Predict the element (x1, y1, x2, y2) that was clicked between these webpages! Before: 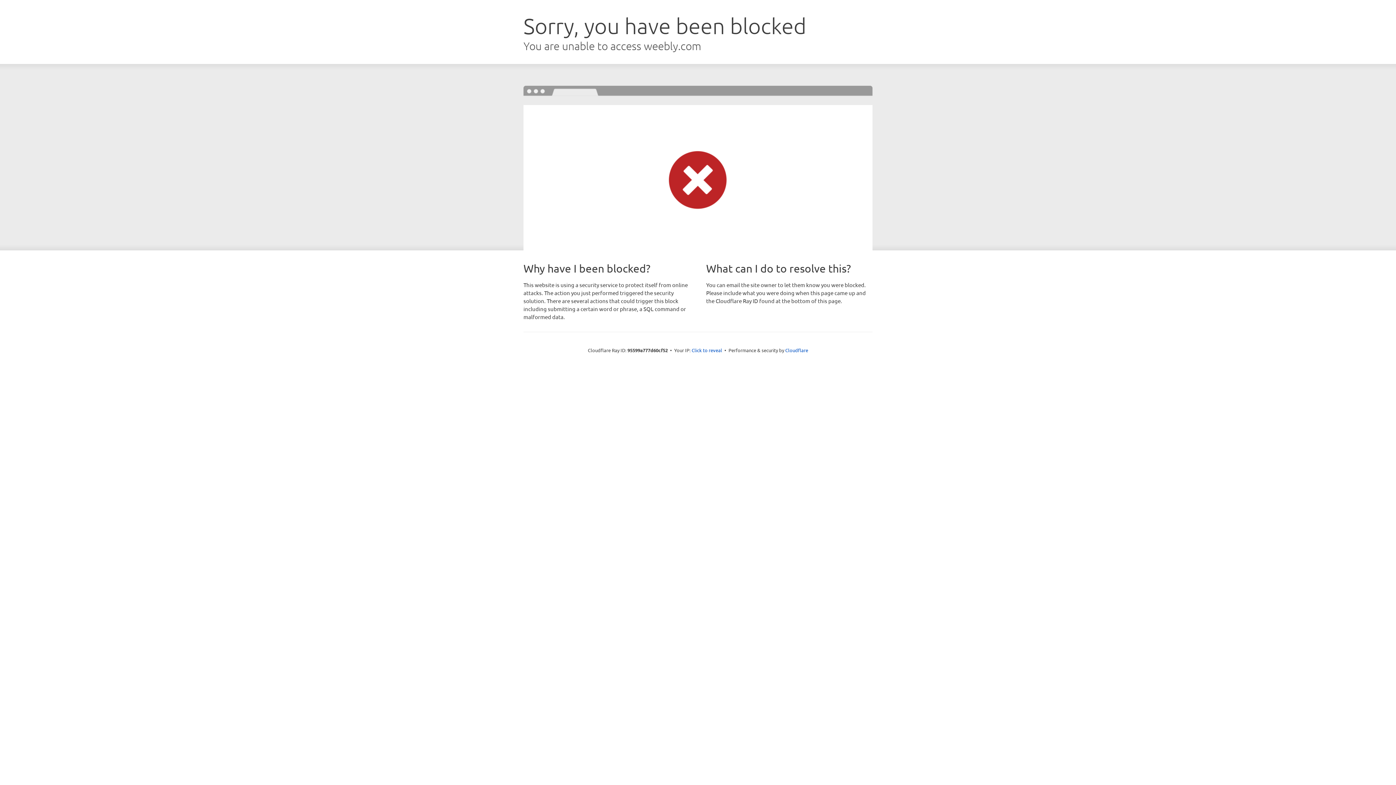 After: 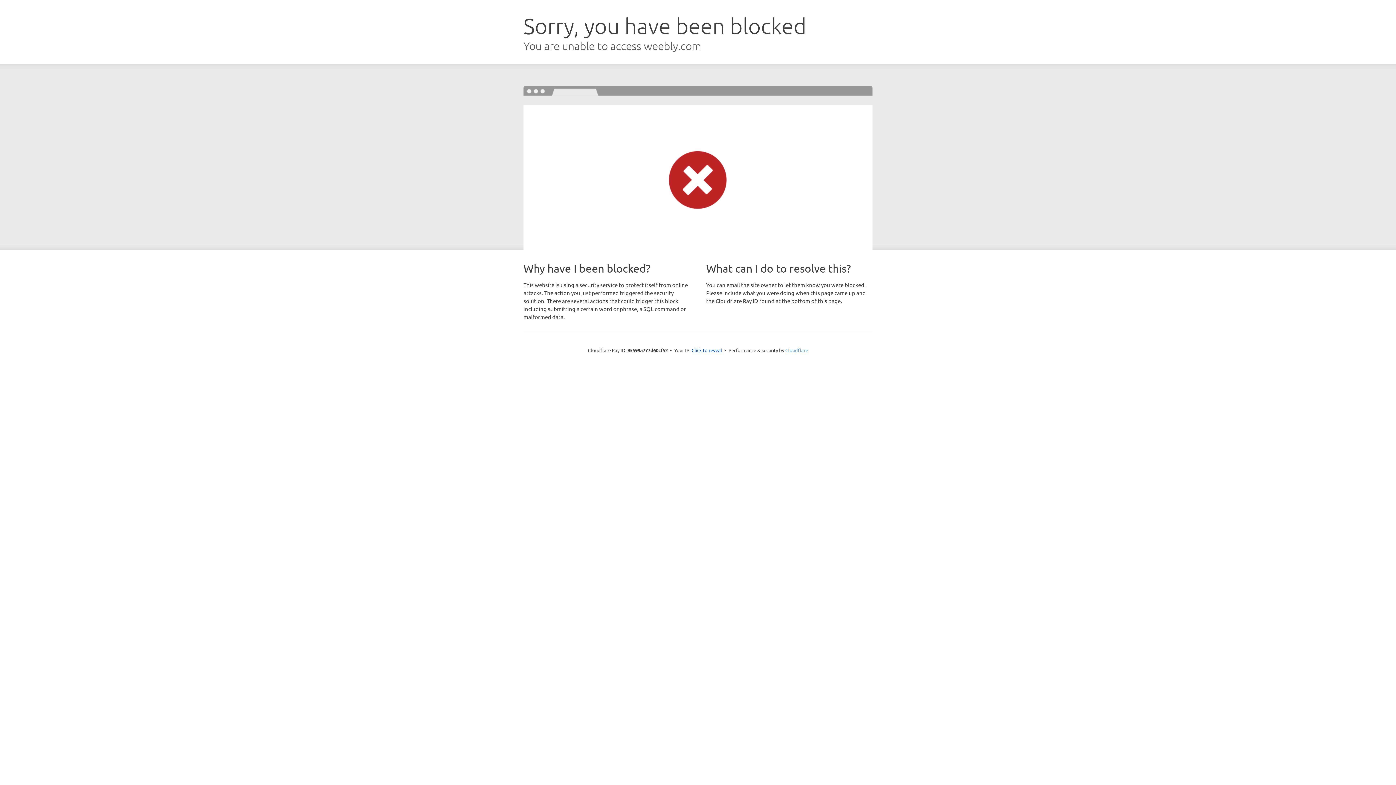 Action: label: Cloudflare bbox: (785, 347, 808, 353)